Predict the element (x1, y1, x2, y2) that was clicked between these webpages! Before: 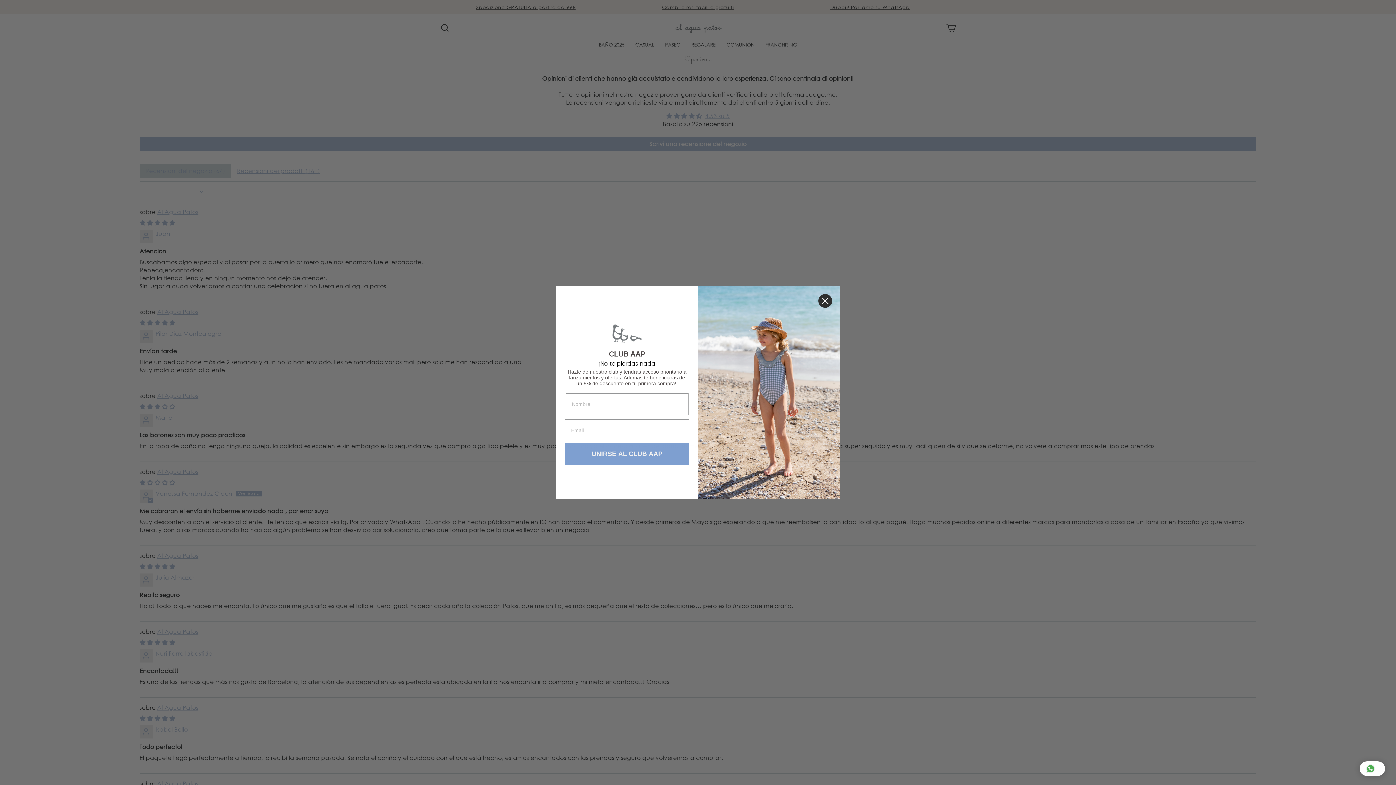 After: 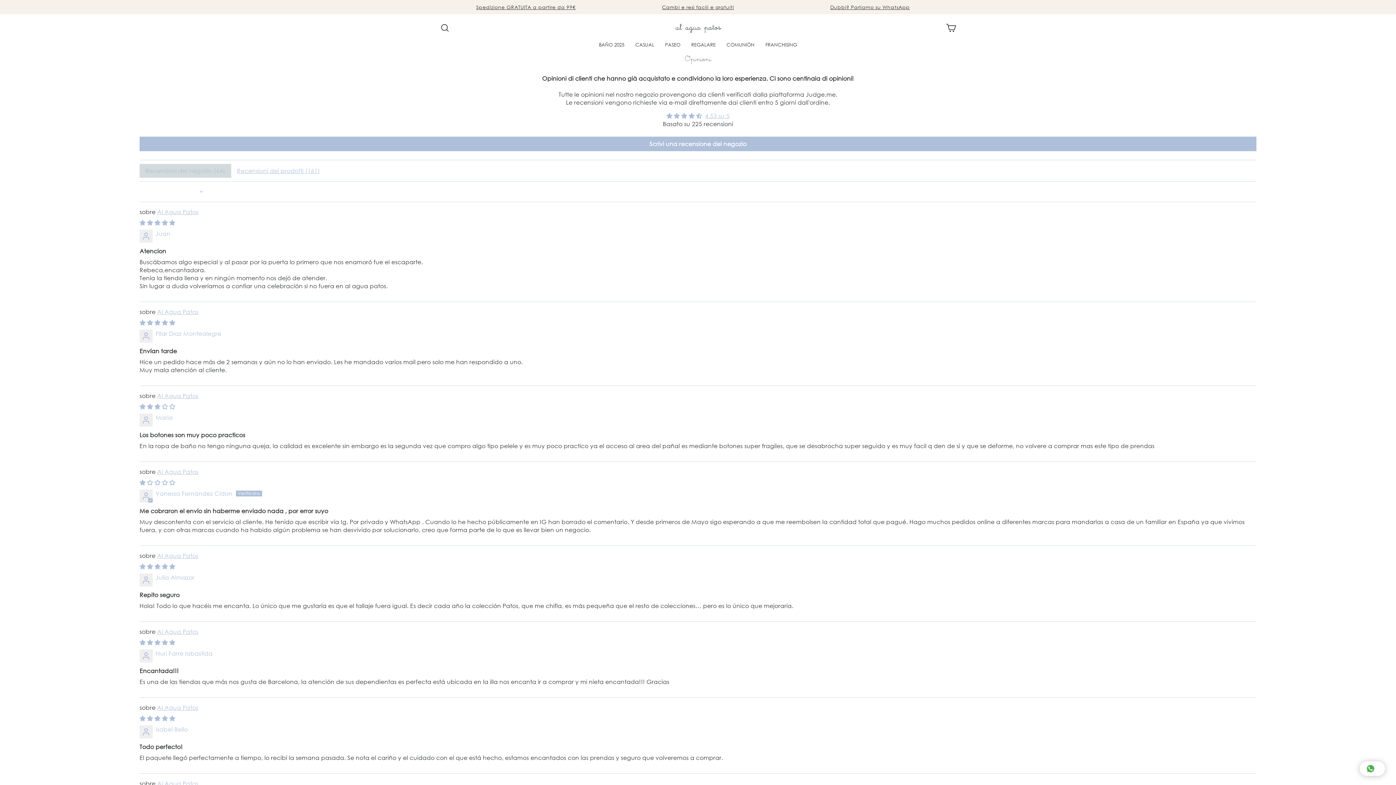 Action: bbox: (818, 293, 832, 308) label: Close dialog